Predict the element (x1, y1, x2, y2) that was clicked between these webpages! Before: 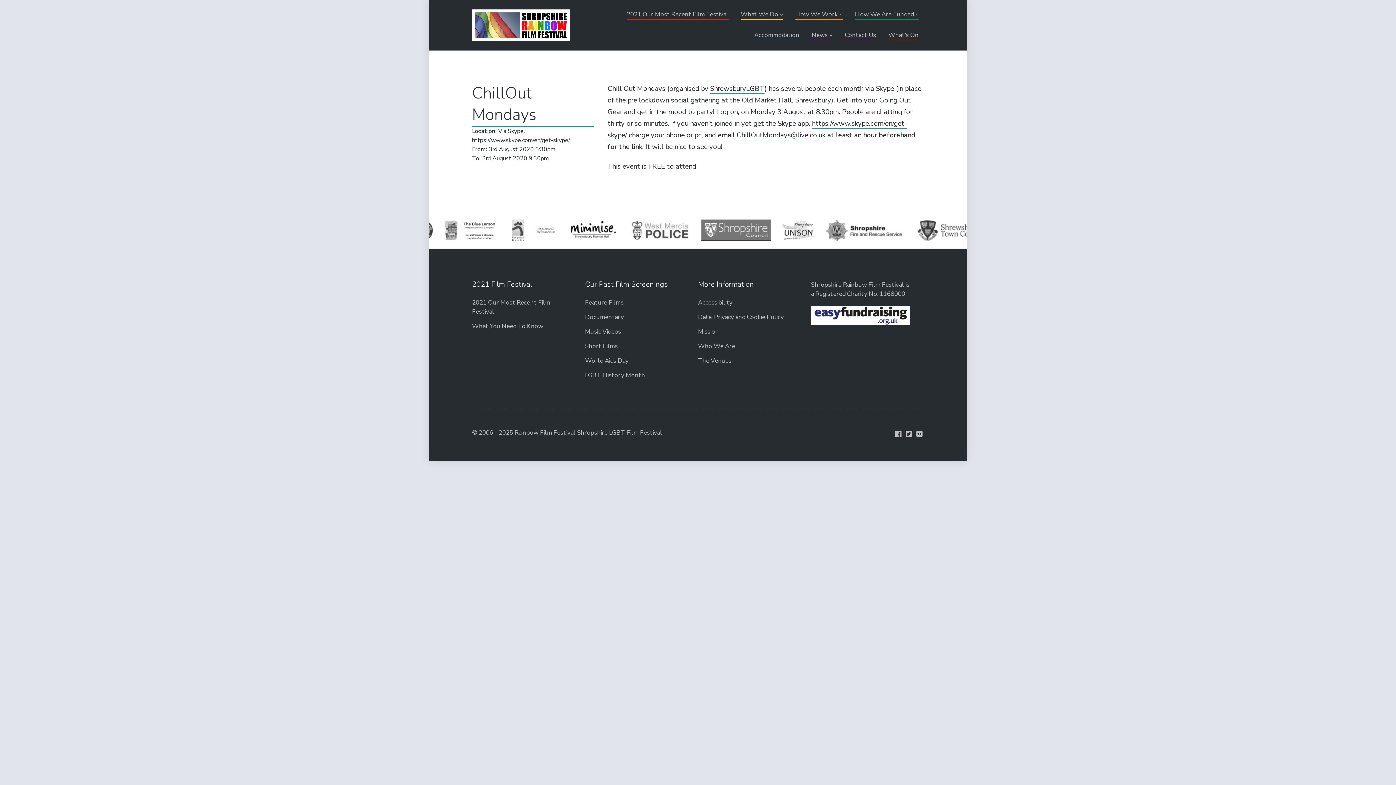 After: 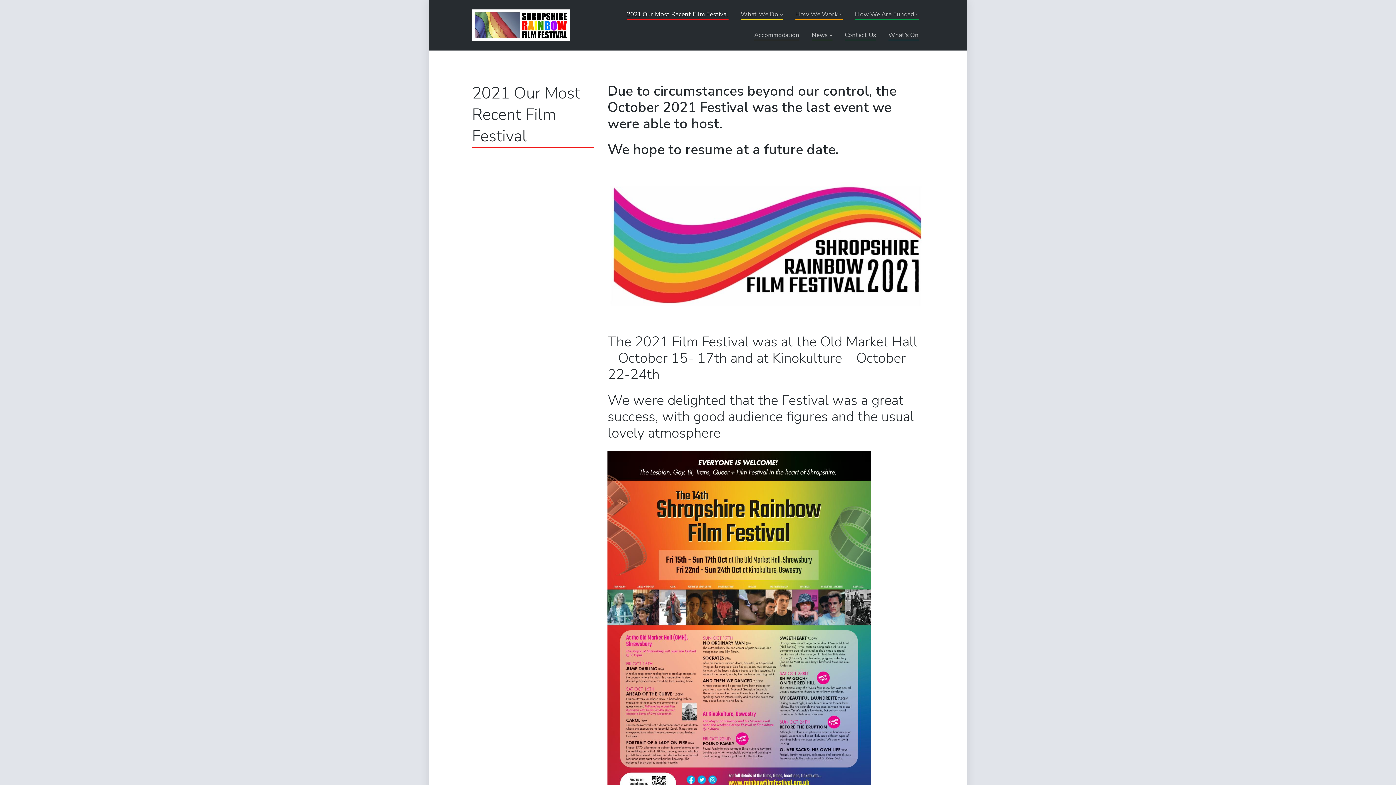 Action: bbox: (626, 9, 728, 19) label: 2021 Our Most Recent Film Festival